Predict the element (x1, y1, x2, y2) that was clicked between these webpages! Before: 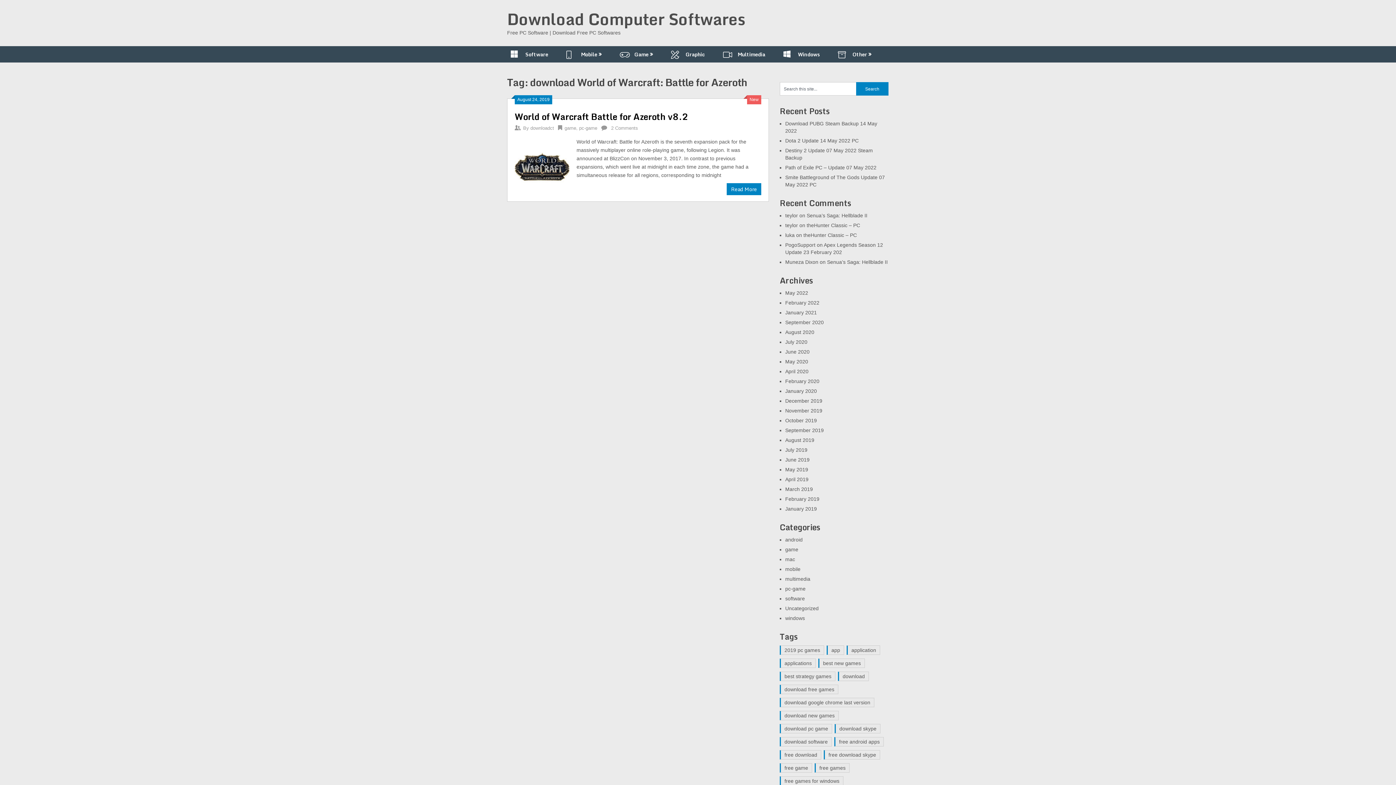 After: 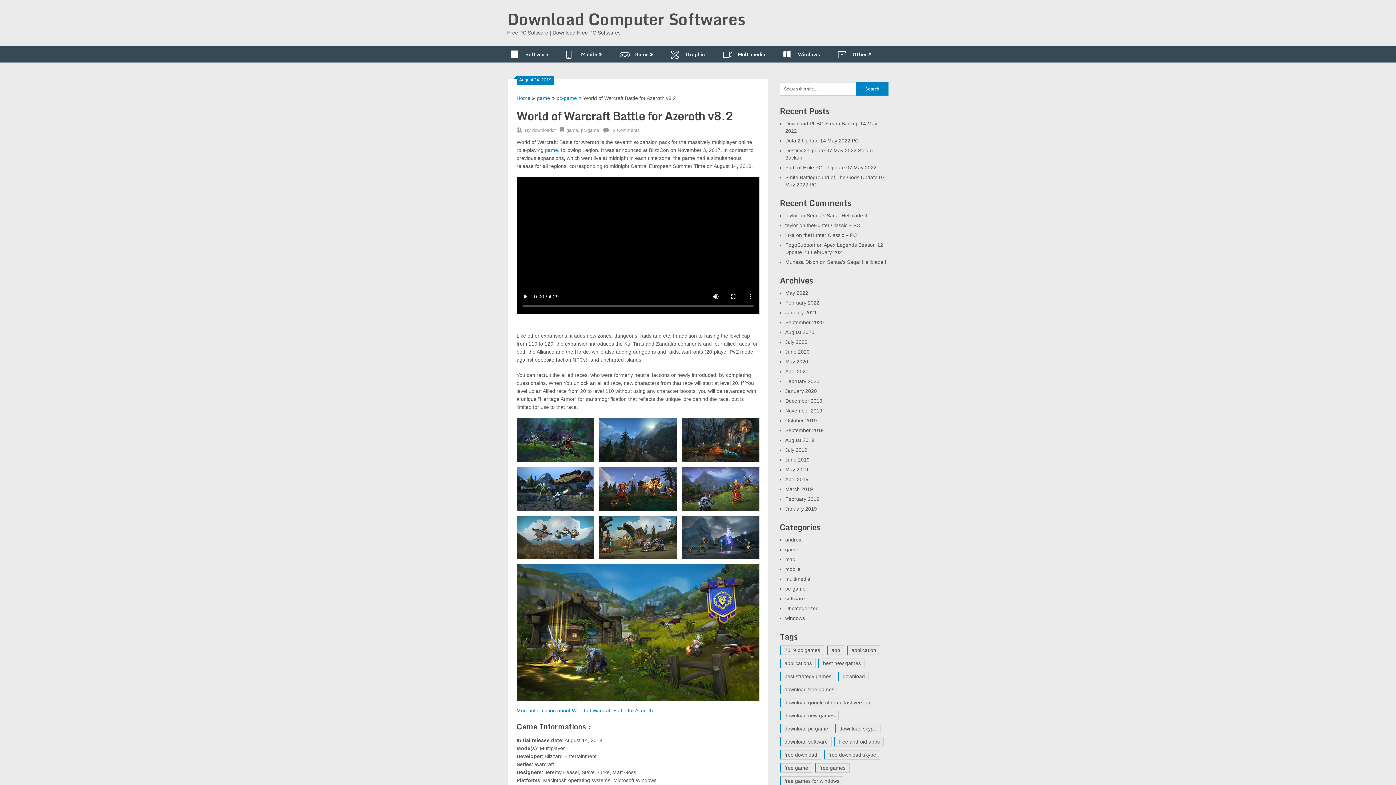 Action: bbox: (514, 109, 688, 123) label: World of Warcraft Battle for Azeroth v8.2